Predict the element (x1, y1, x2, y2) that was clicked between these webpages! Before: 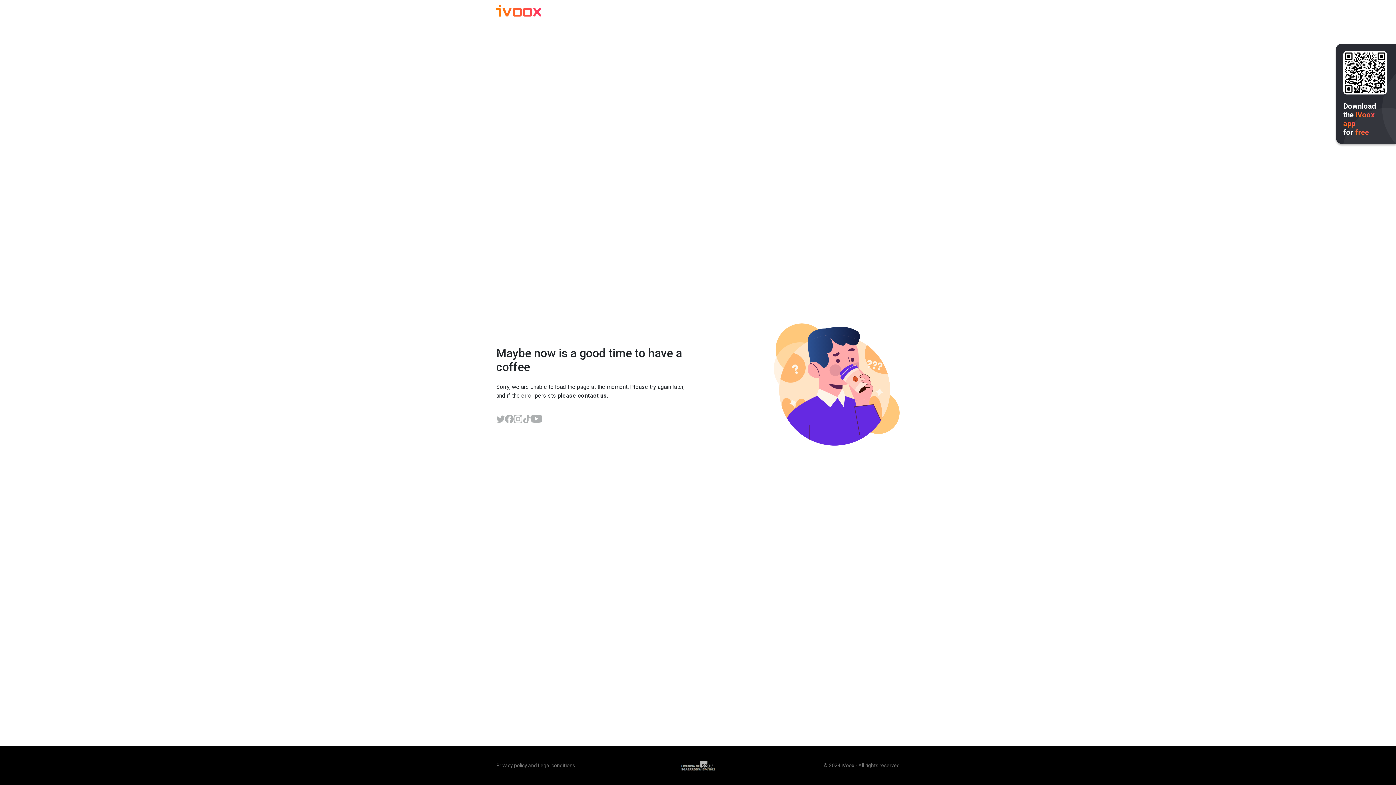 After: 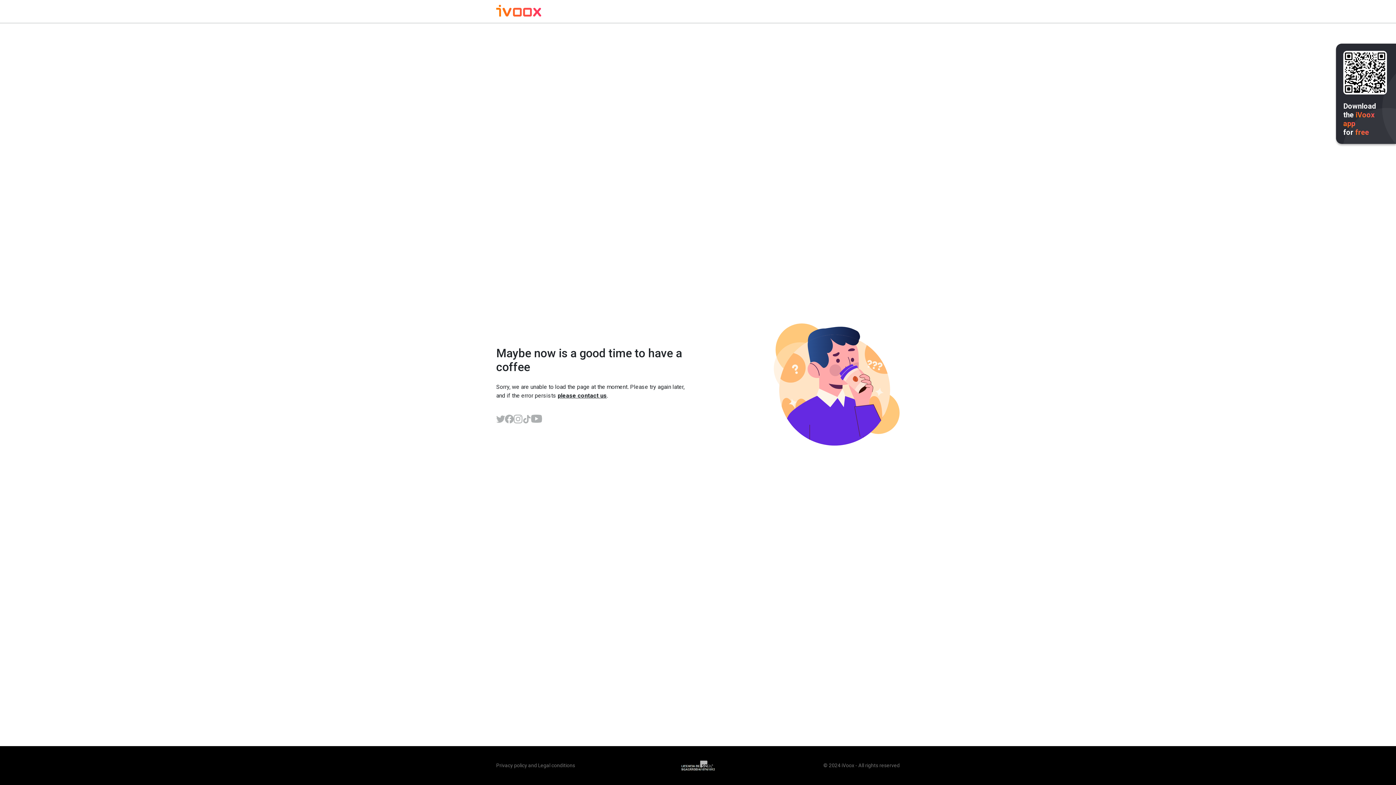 Action: bbox: (496, 6, 541, 17)